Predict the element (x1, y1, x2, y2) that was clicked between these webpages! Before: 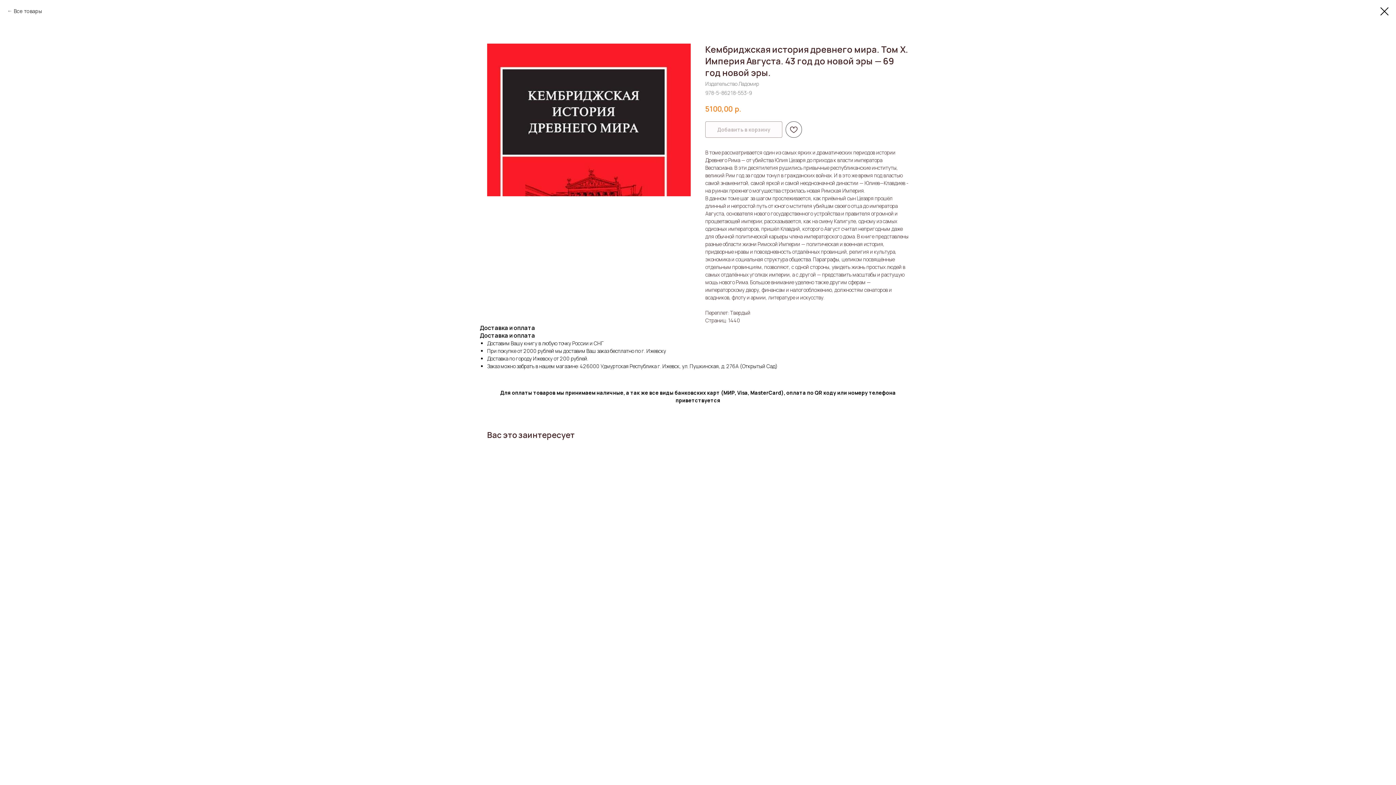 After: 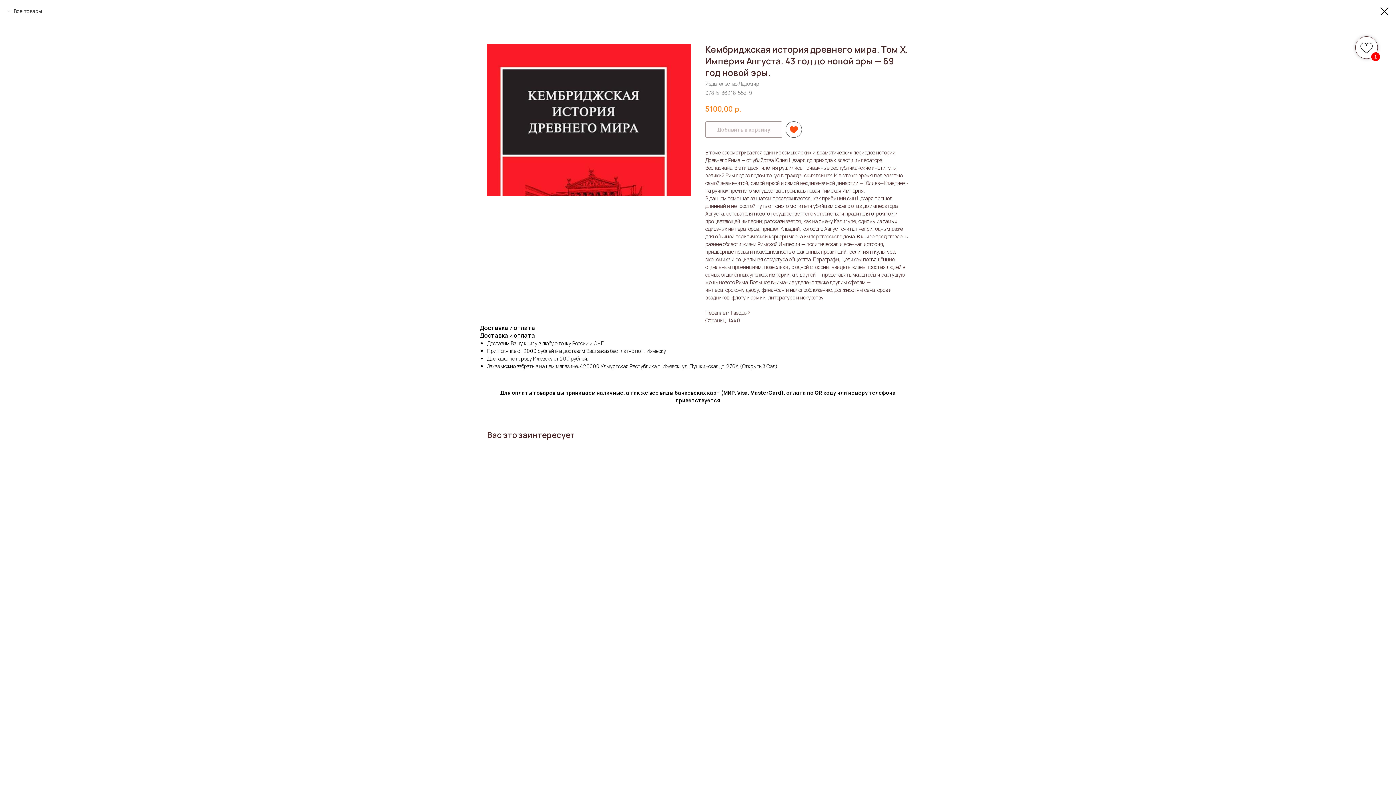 Action: bbox: (785, 121, 802, 137)